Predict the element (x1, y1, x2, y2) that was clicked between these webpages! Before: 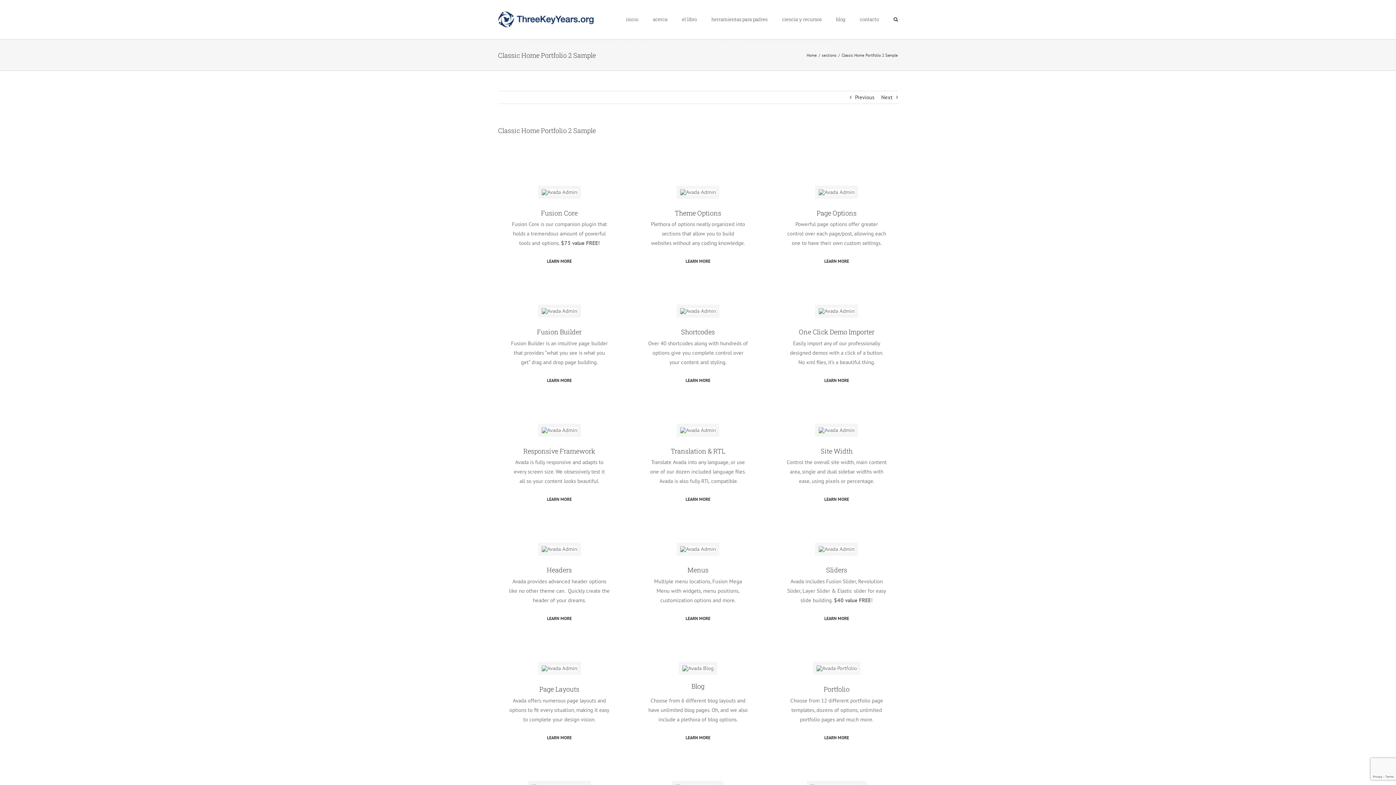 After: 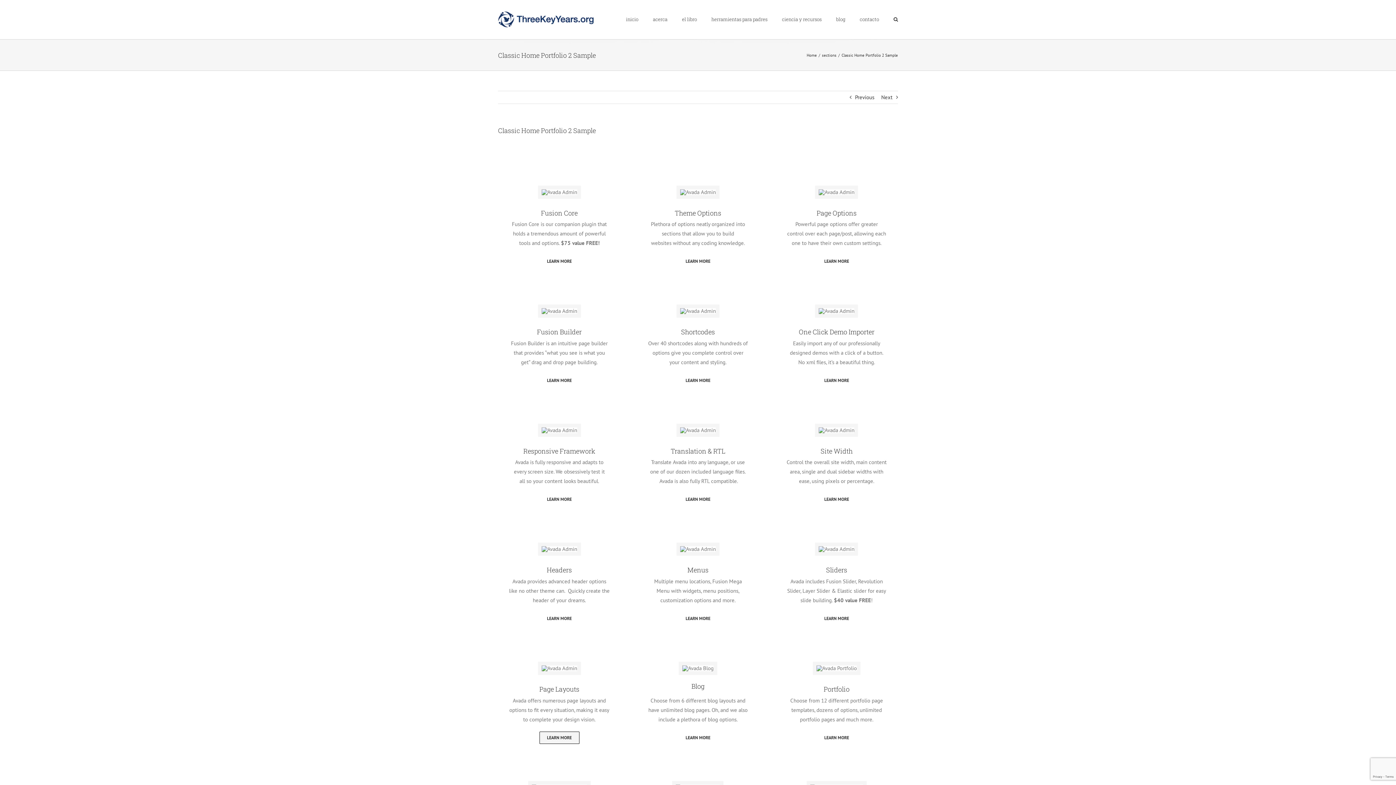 Action: label: LEARN MORE bbox: (539, 731, 579, 744)